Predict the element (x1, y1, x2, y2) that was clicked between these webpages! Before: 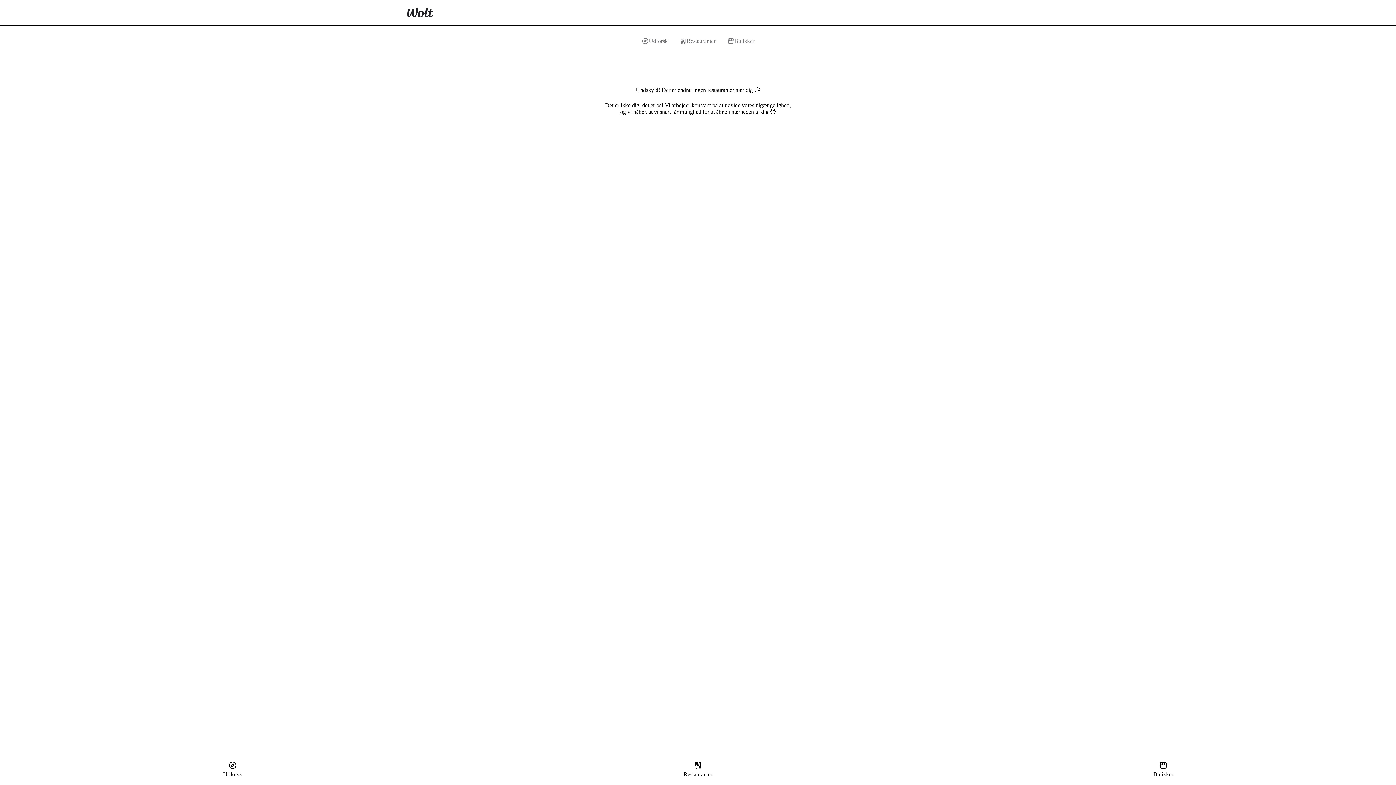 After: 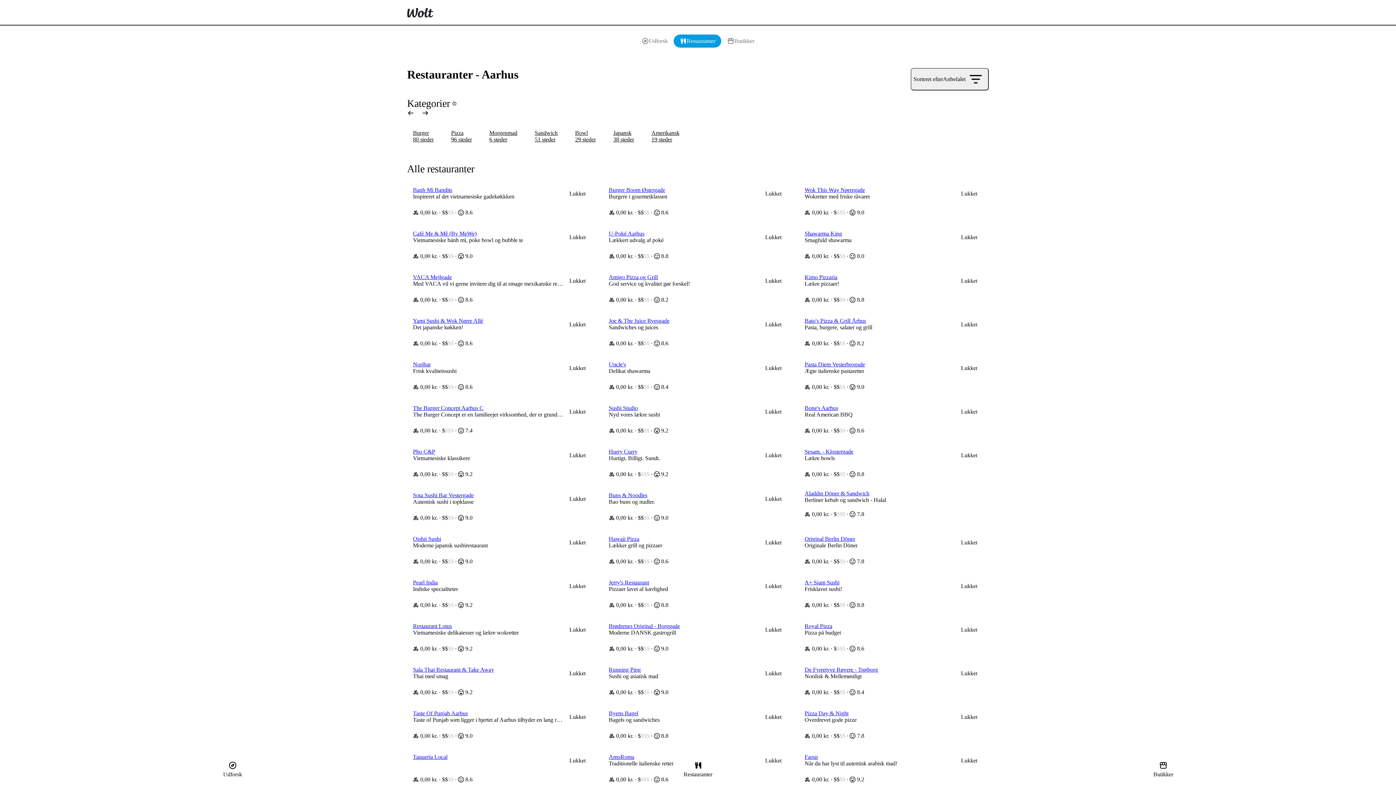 Action: label: Restauranter bbox: (673, 34, 721, 47)